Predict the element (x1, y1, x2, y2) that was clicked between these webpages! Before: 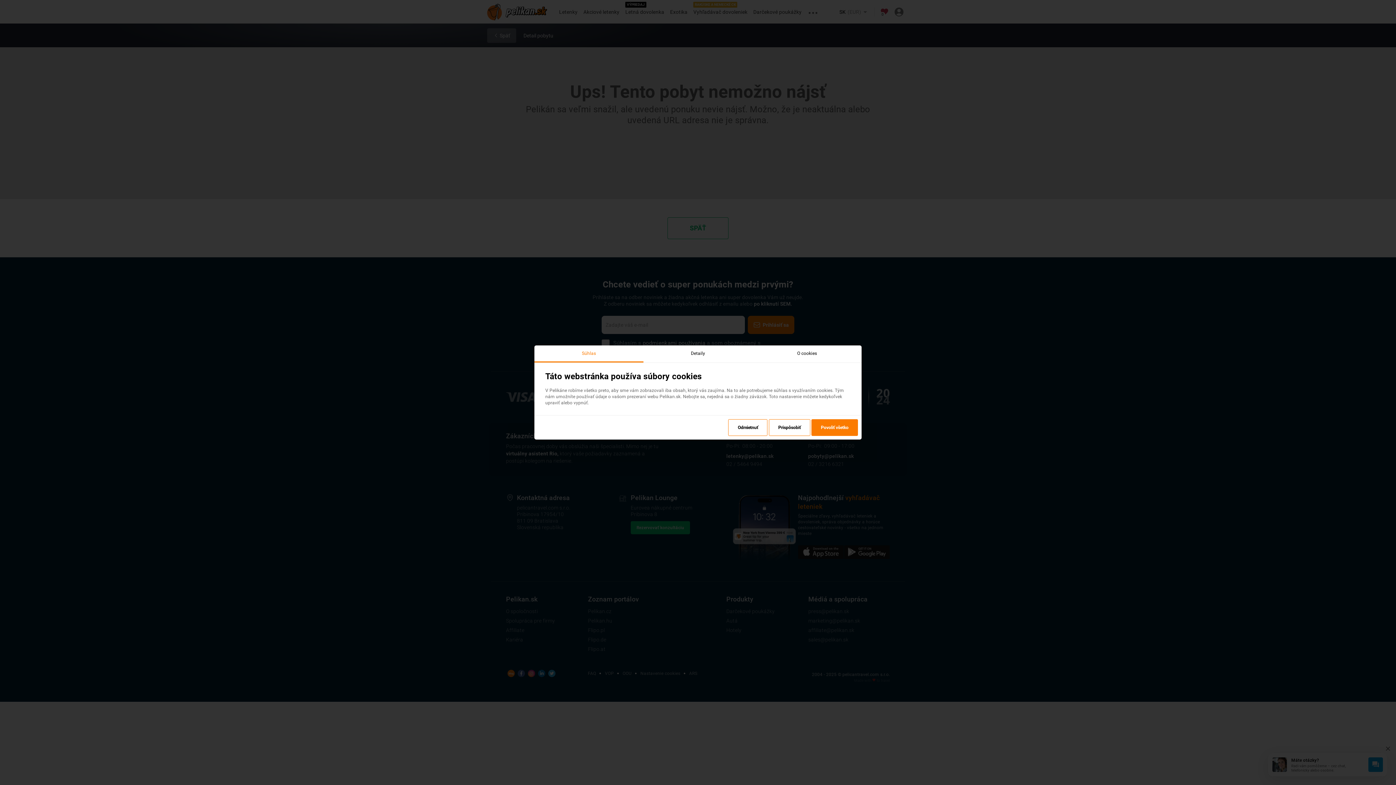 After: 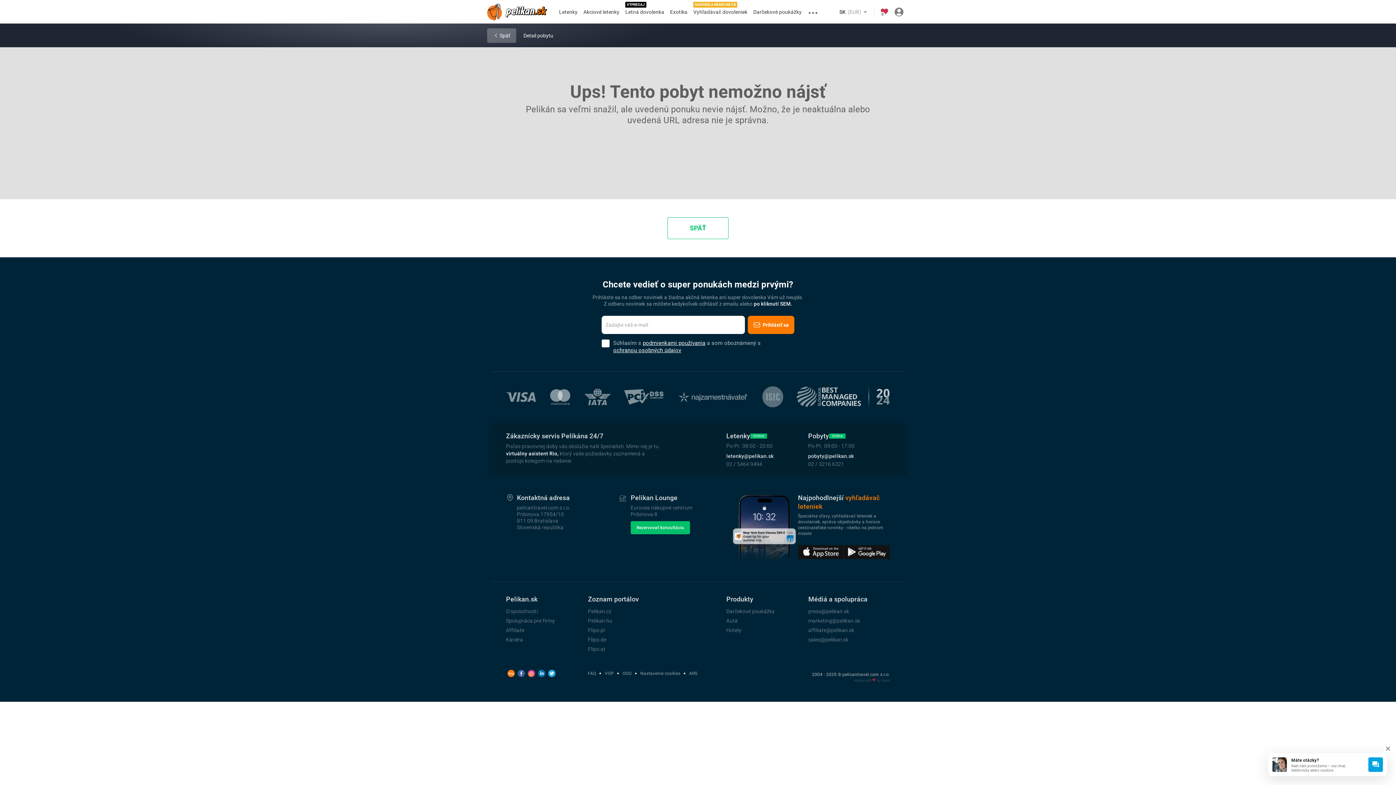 Action: bbox: (811, 419, 858, 436) label: Povoliť všetko